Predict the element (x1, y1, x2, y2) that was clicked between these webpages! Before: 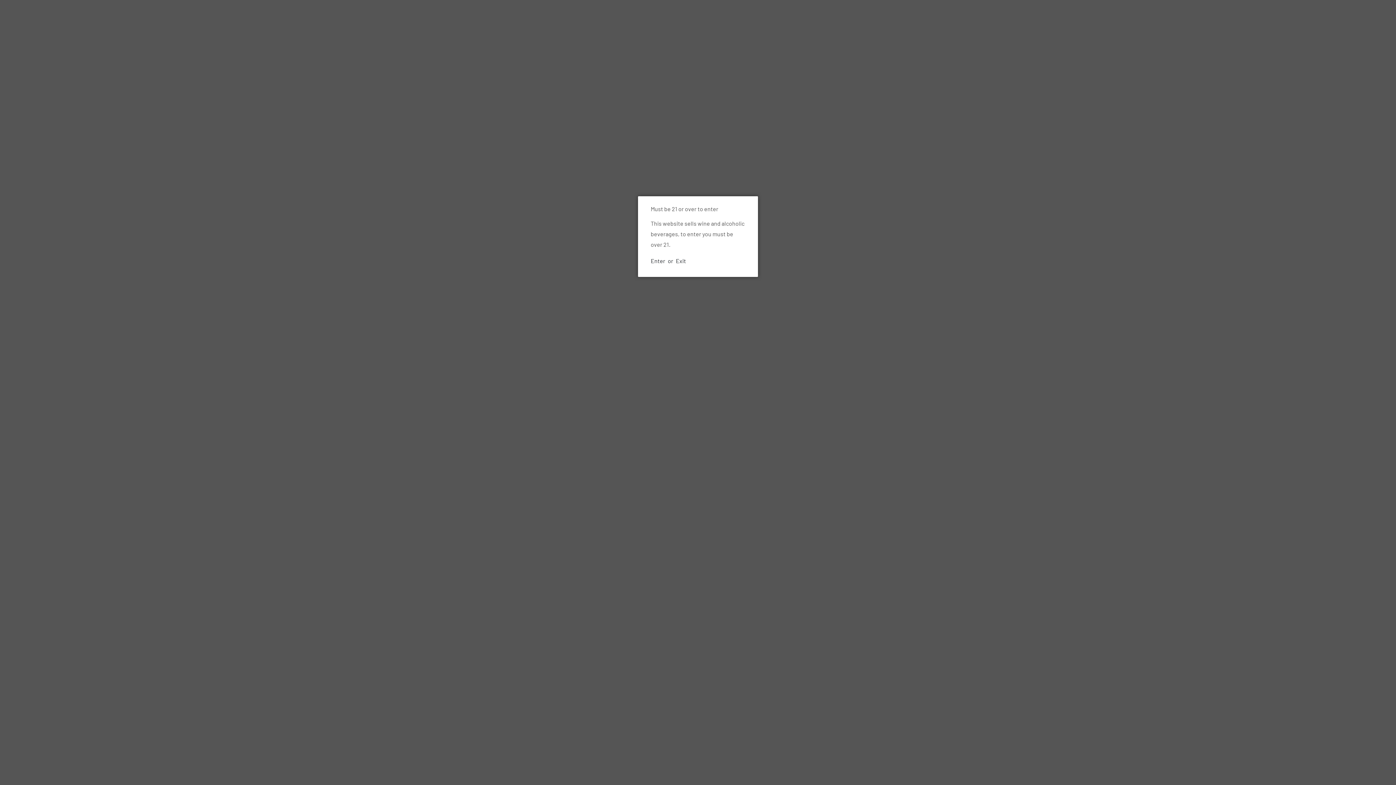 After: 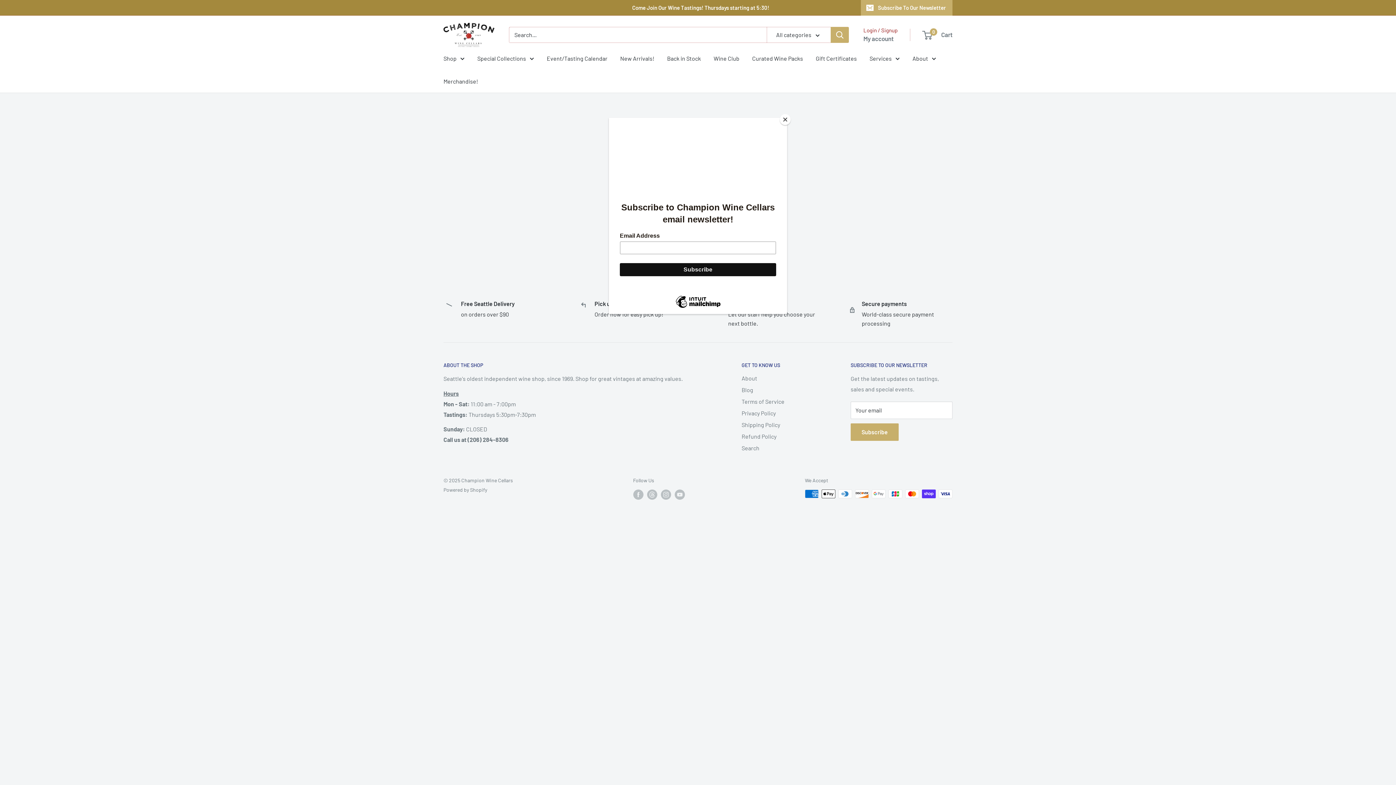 Action: label: Enter bbox: (650, 255, 665, 266)